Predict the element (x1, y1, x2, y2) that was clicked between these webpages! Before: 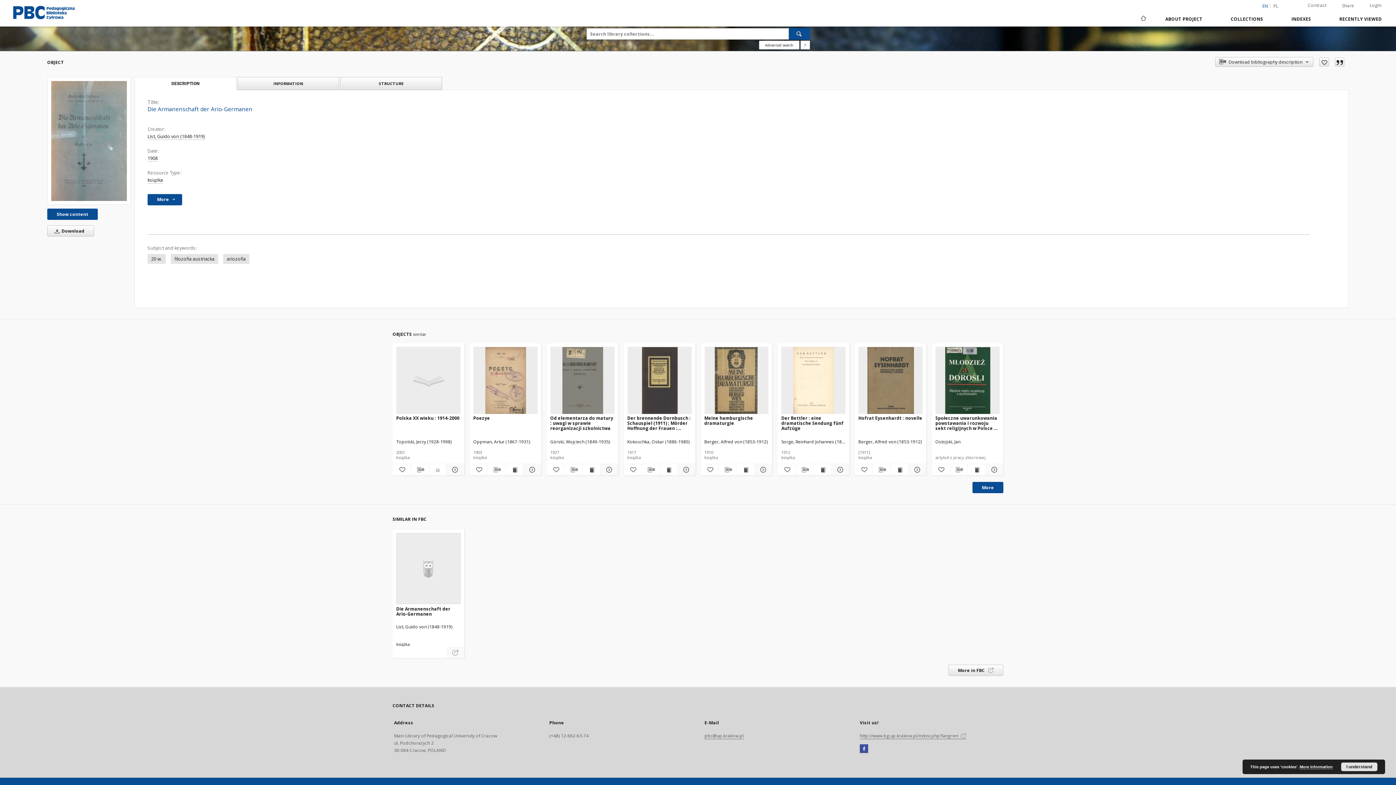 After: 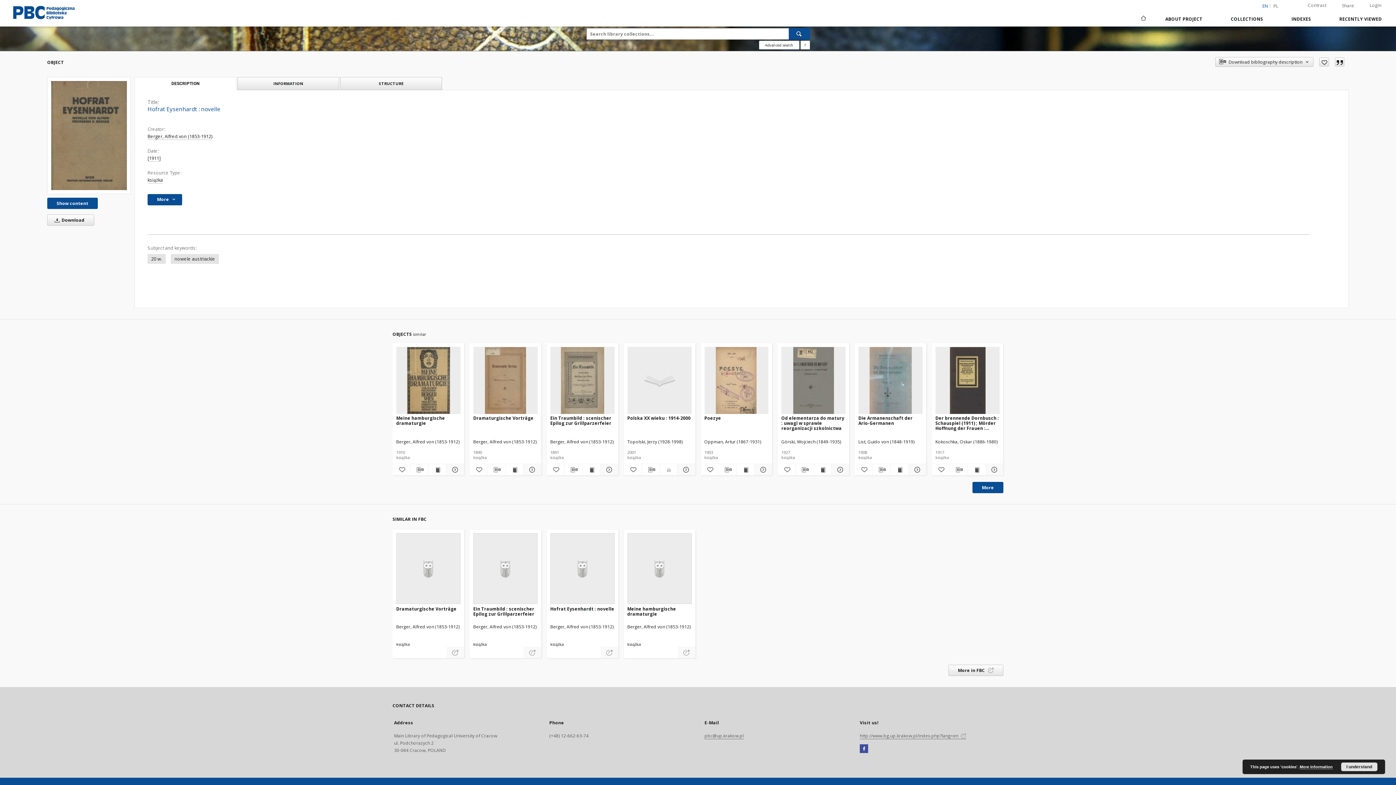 Action: bbox: (859, 347, 922, 414) label: Hofrat Eysenhardt : novelle